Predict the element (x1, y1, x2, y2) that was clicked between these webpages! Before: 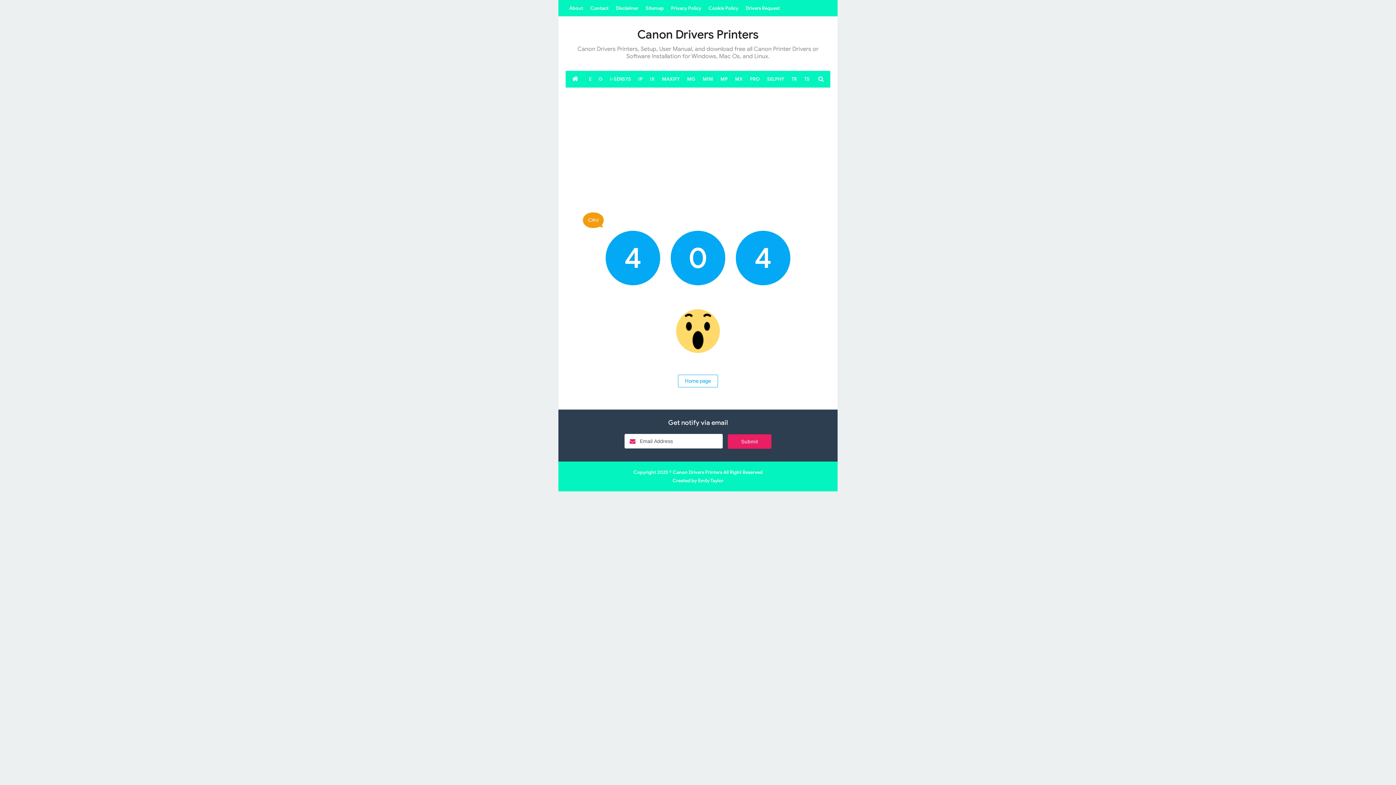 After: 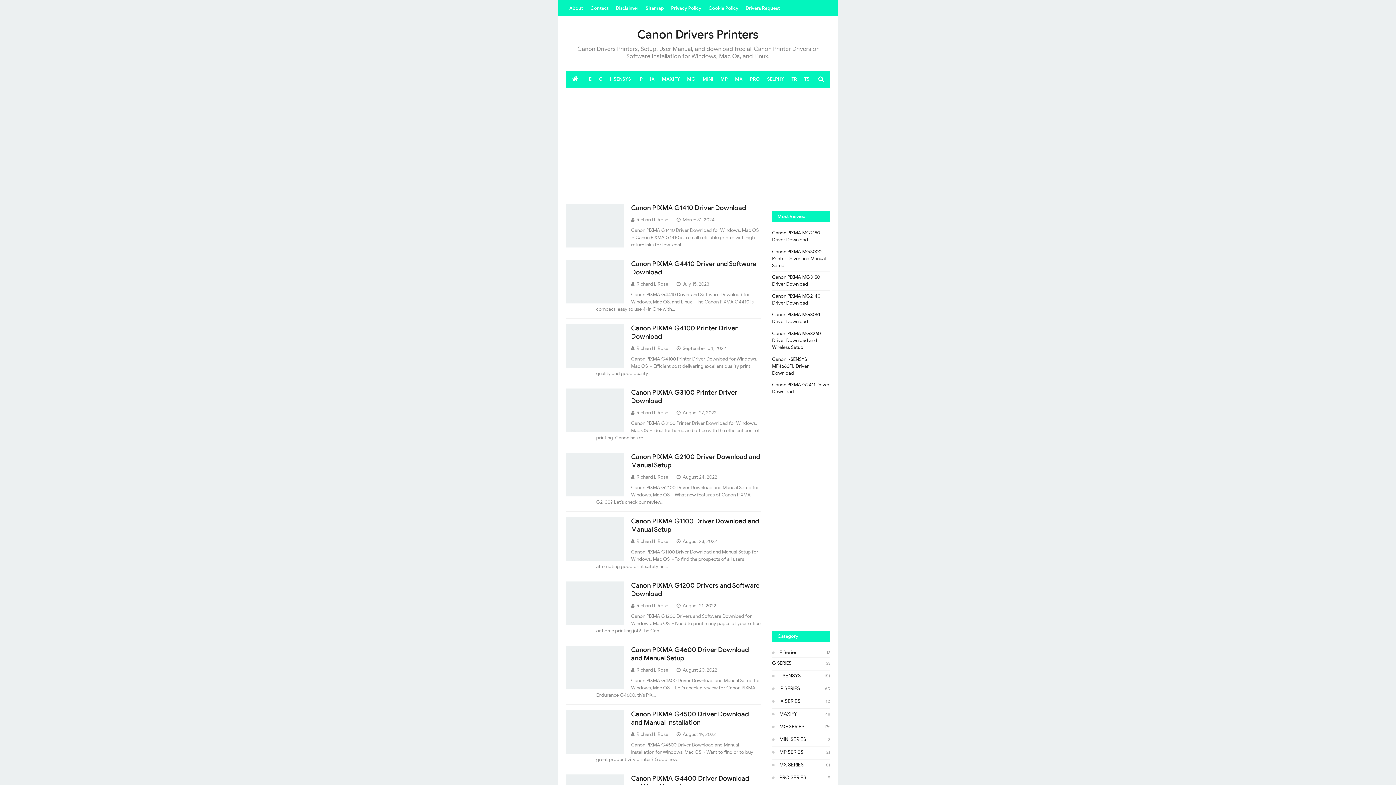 Action: label: G bbox: (595, 70, 606, 87)